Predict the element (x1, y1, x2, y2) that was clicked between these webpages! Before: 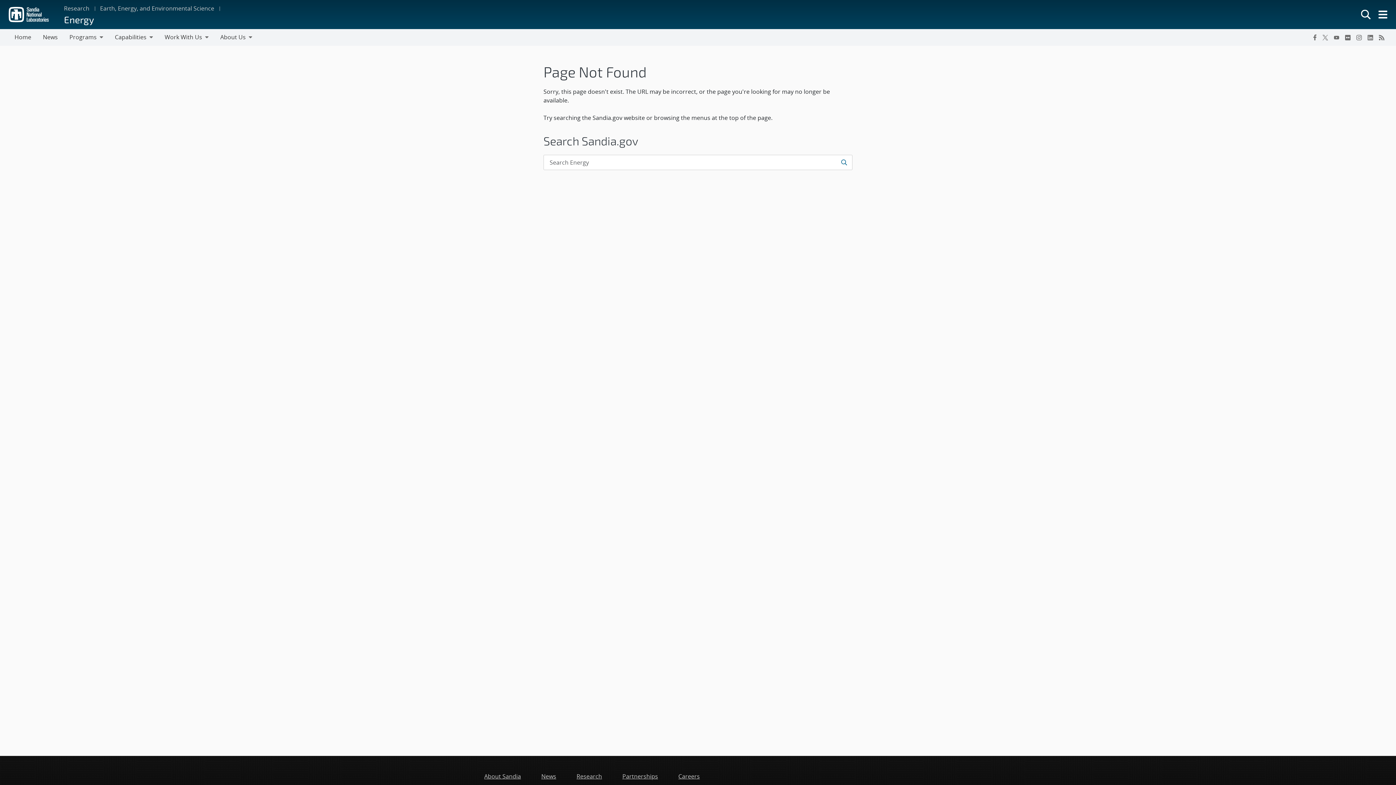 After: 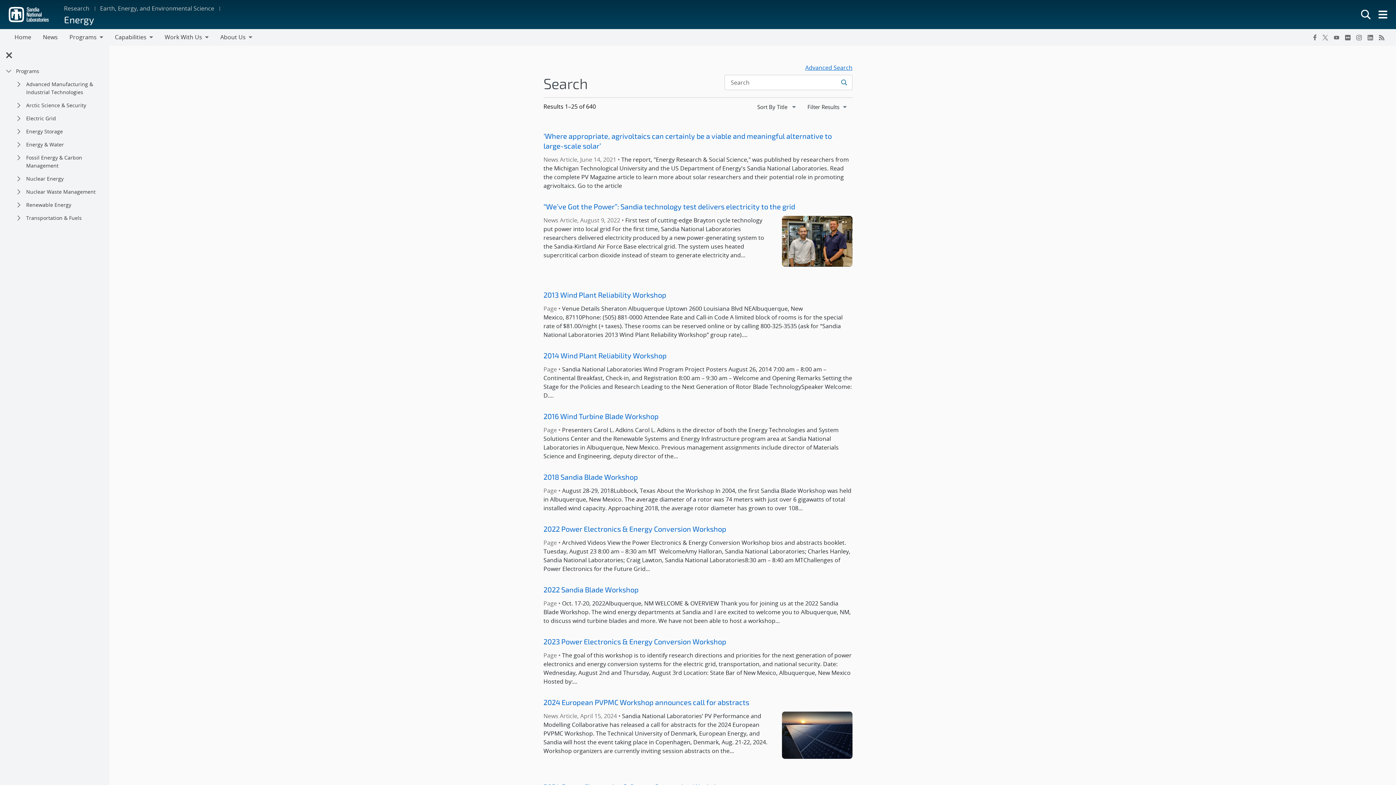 Action: bbox: (837, 154, 852, 170) label: Submit search request